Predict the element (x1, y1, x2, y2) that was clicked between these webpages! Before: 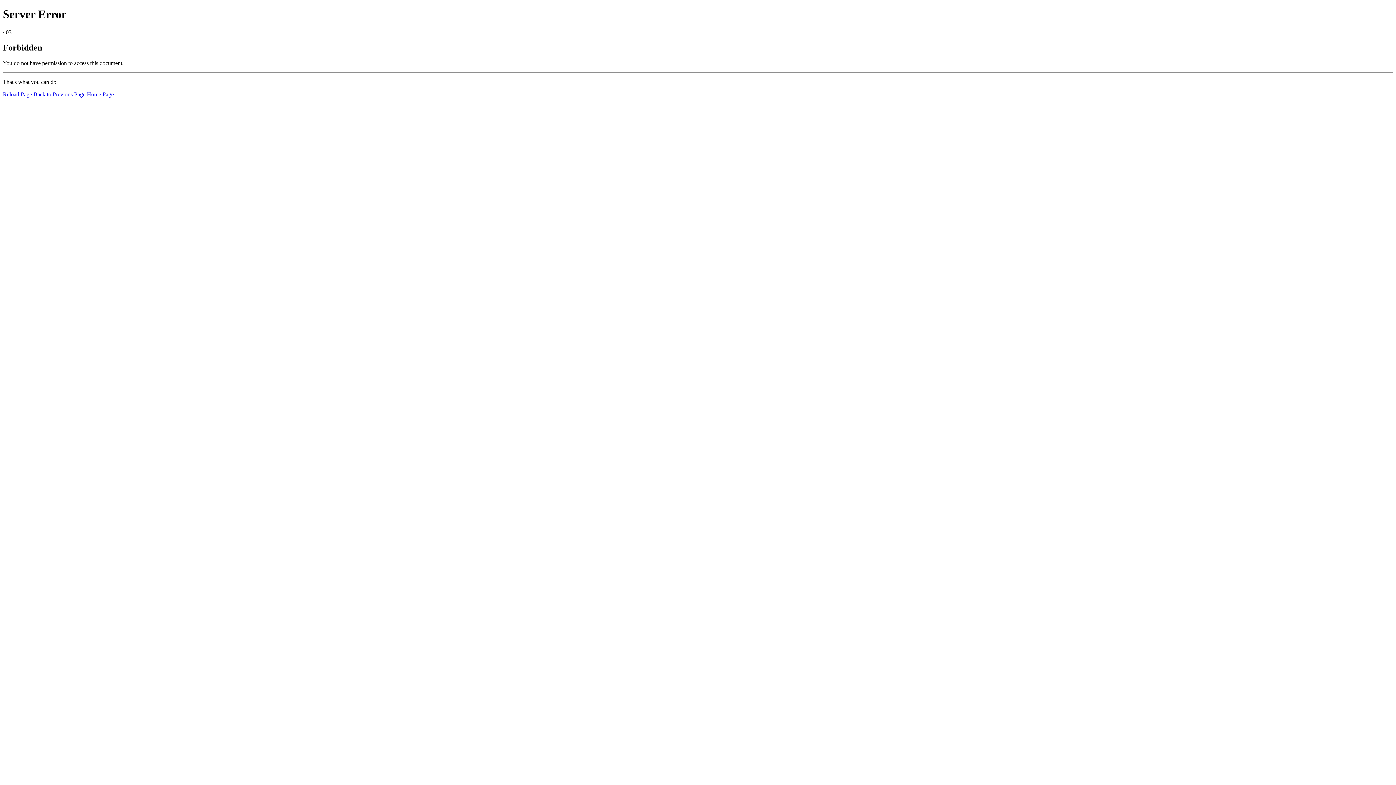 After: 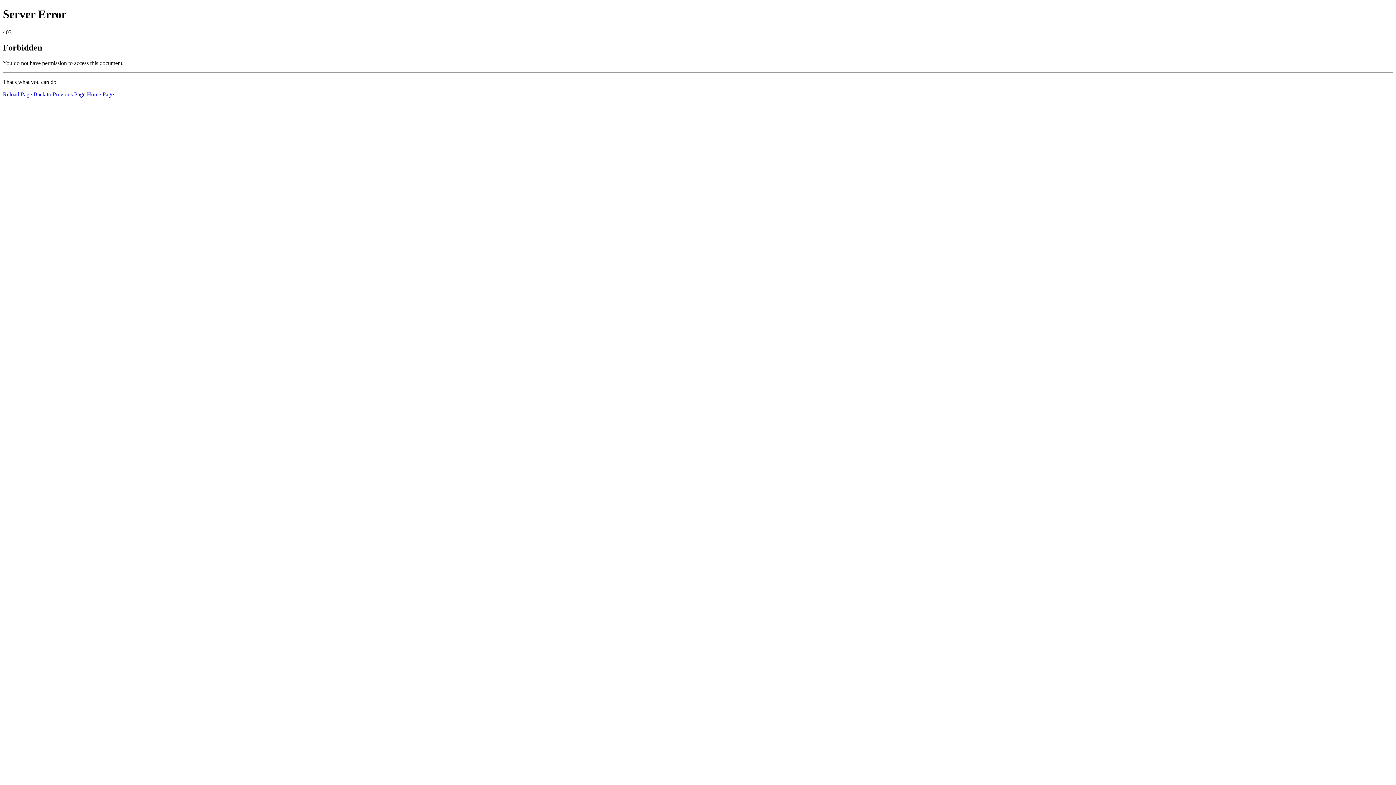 Action: label: Home Page bbox: (86, 91, 113, 97)